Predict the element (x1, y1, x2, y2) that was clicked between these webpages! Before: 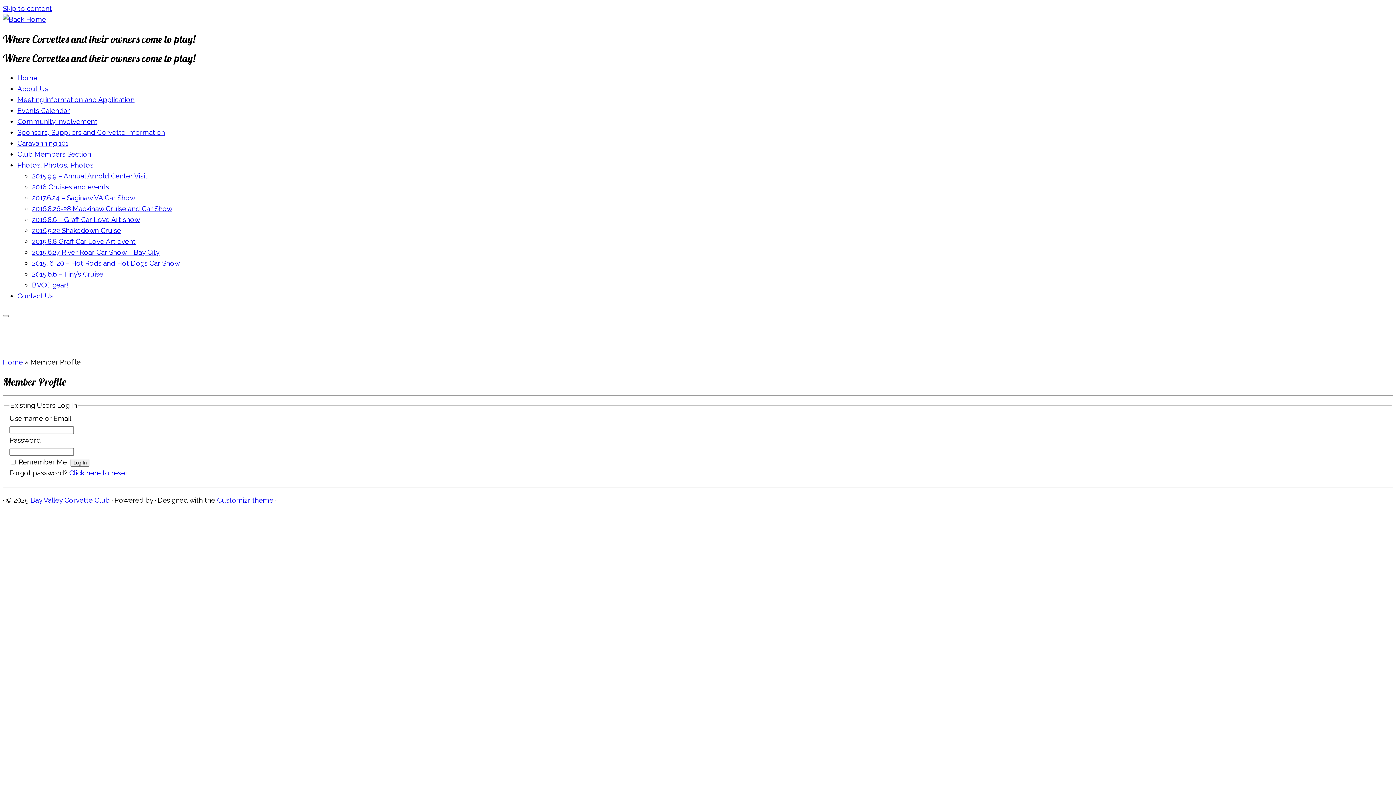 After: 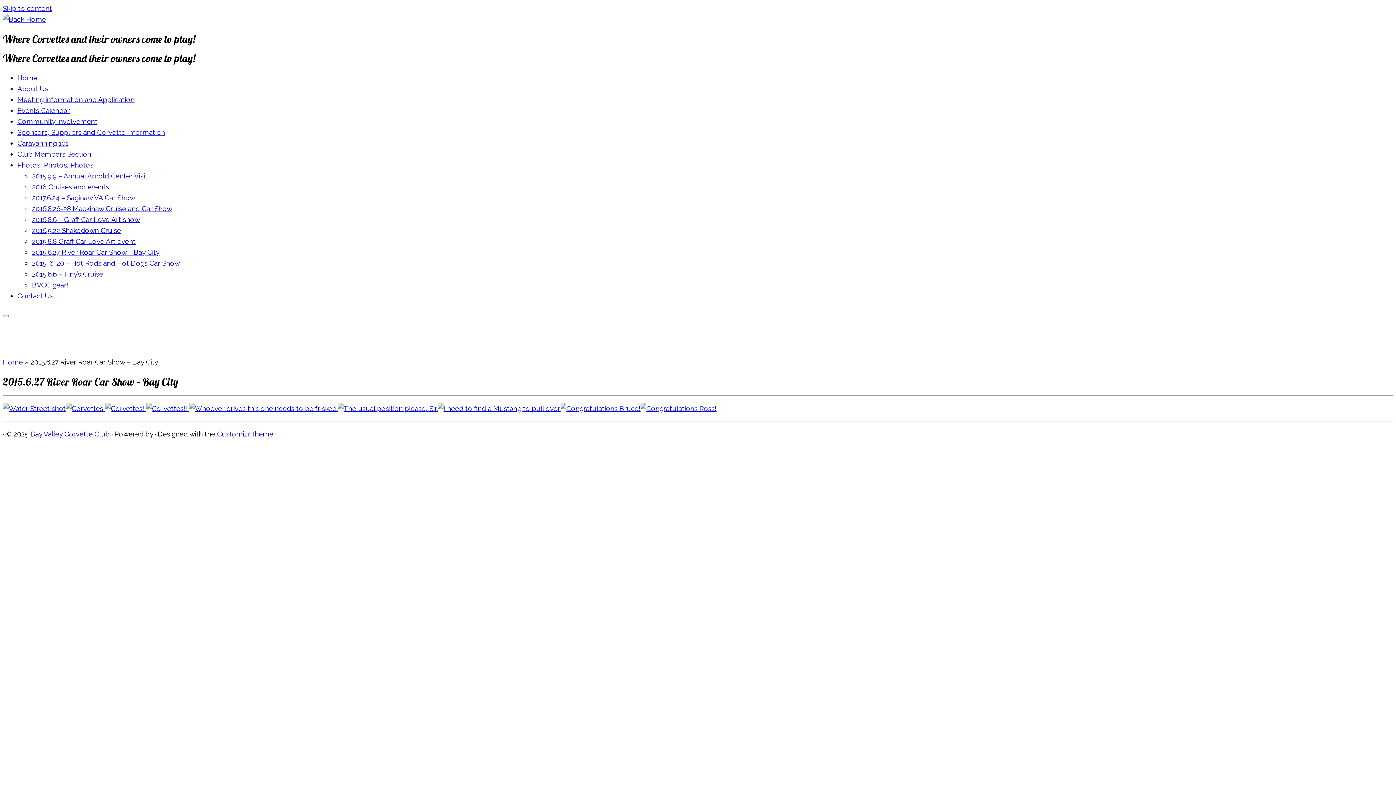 Action: label: 2015.6.27 River Roar Car Show – Bay City bbox: (32, 248, 159, 256)